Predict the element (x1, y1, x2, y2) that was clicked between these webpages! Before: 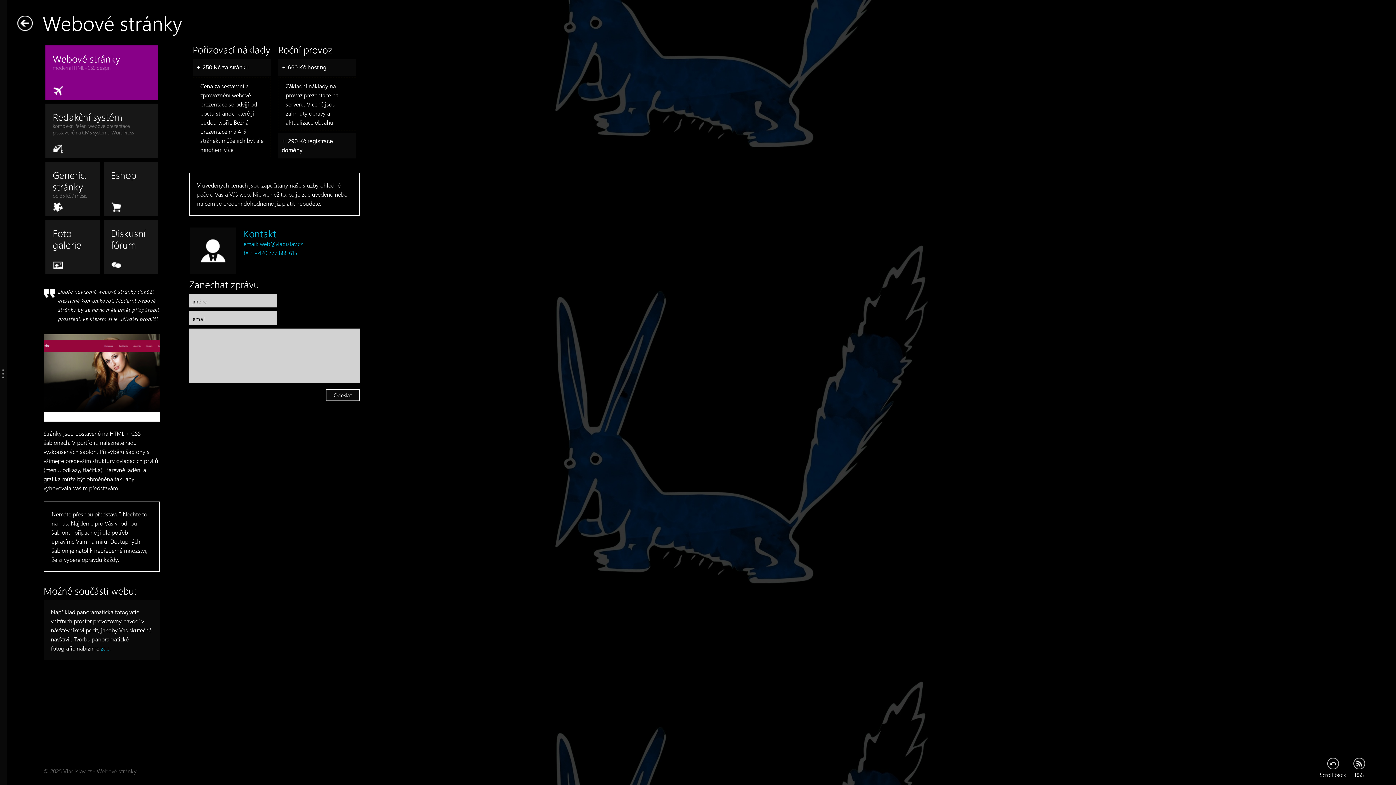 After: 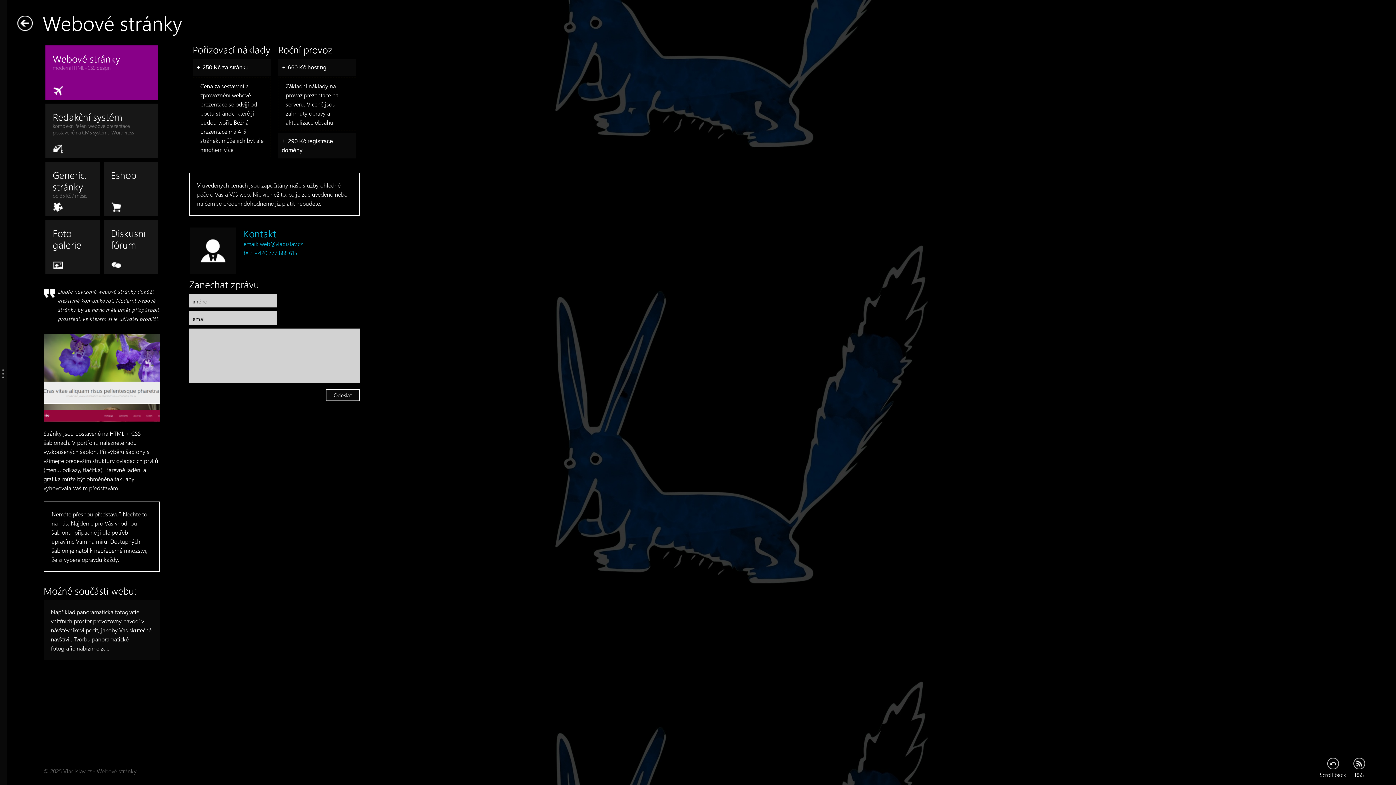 Action: label: zde bbox: (100, 644, 109, 652)